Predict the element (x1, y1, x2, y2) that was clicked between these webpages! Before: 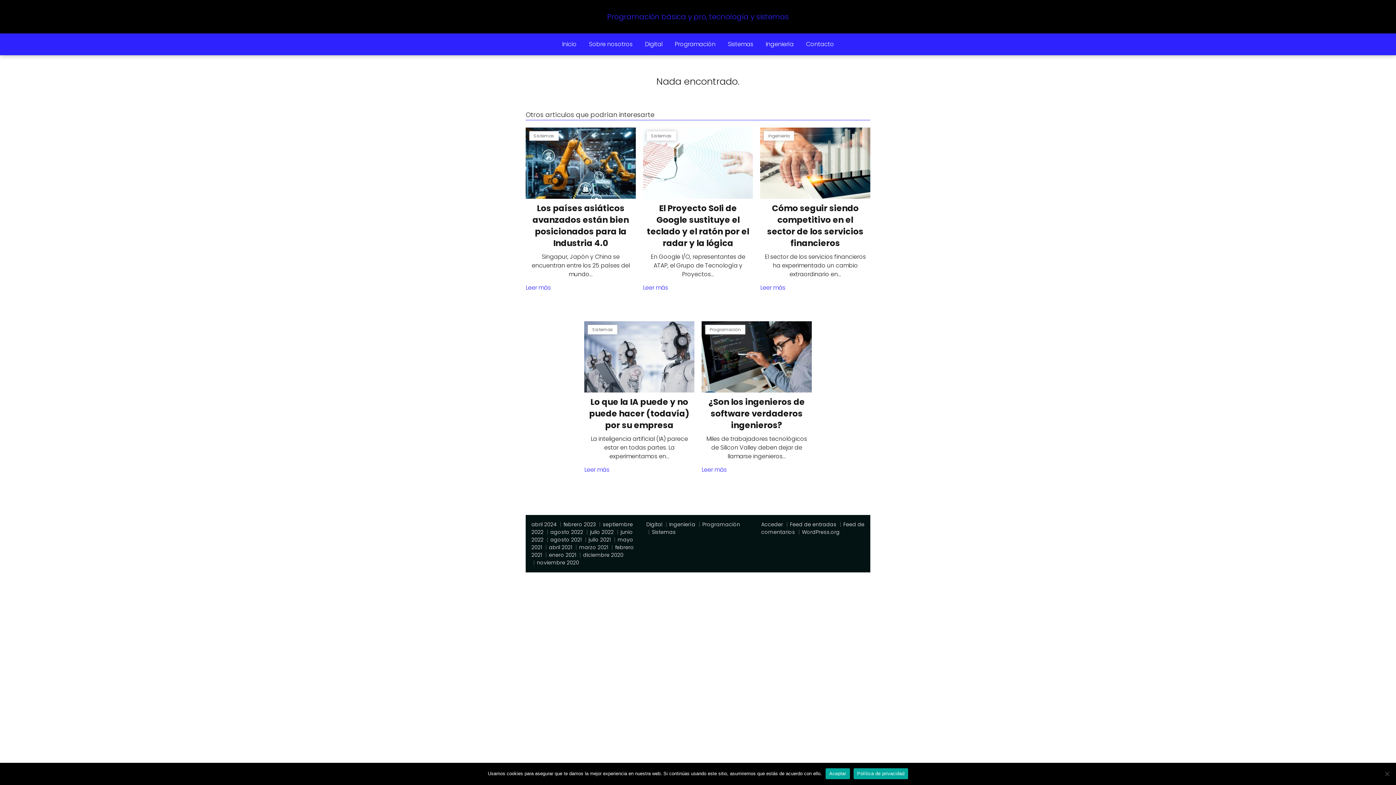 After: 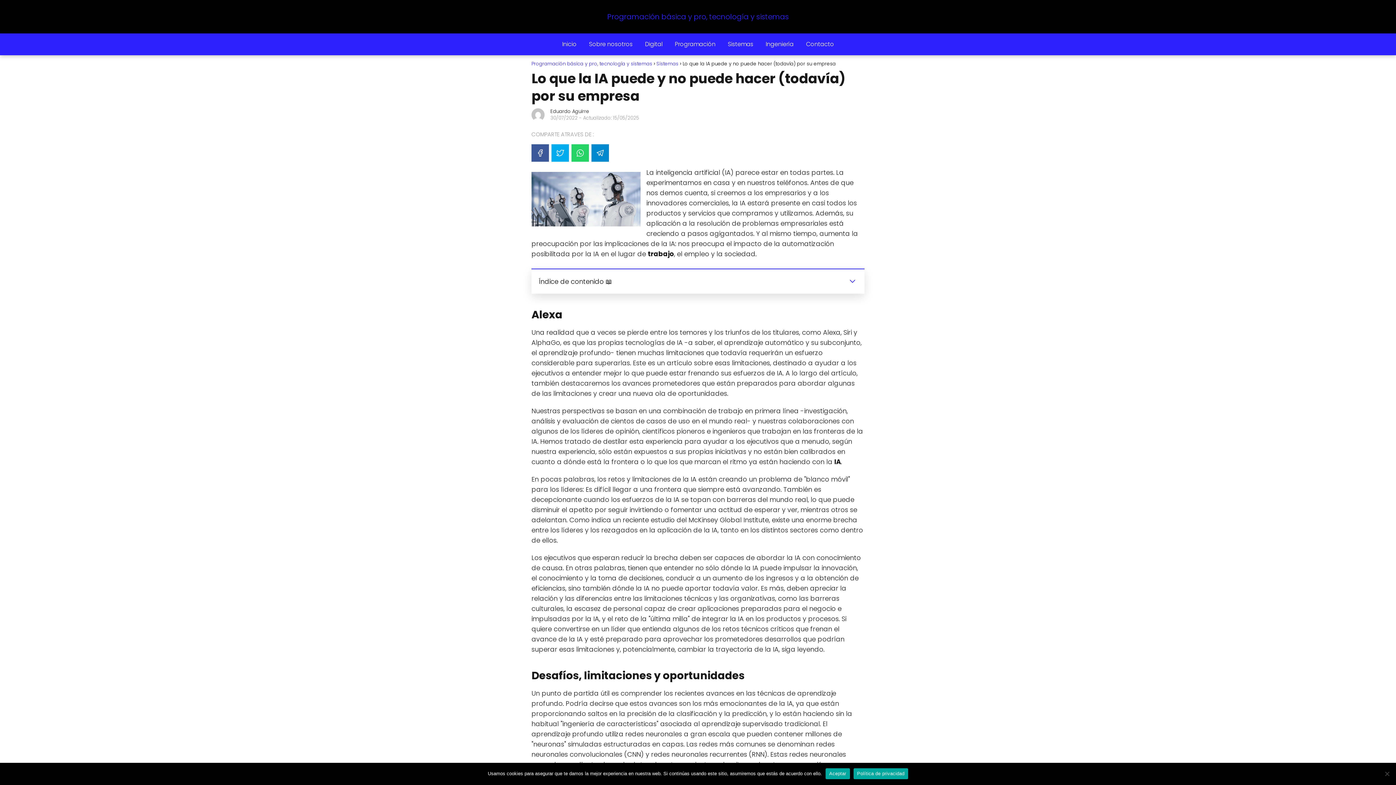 Action: bbox: (584, 465, 694, 474) label: Leer más